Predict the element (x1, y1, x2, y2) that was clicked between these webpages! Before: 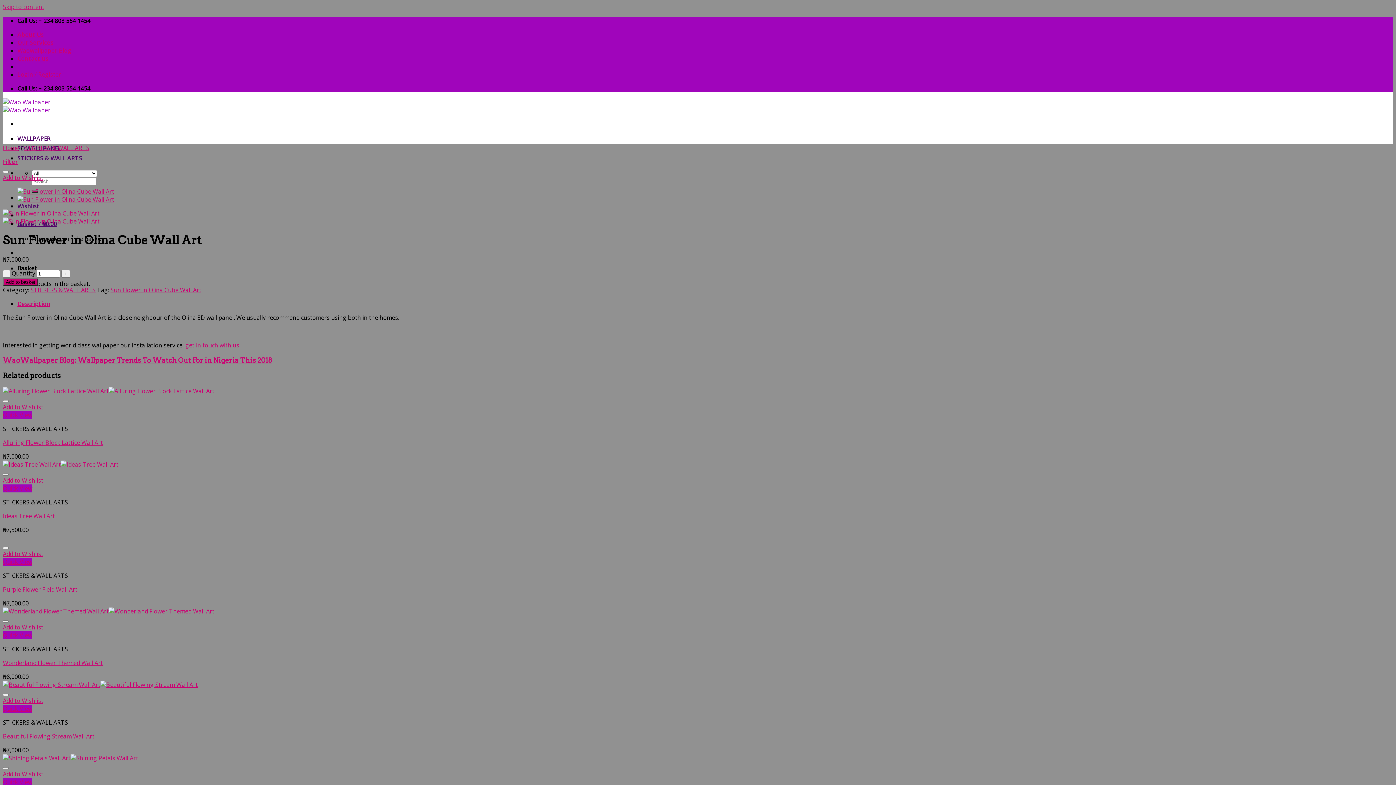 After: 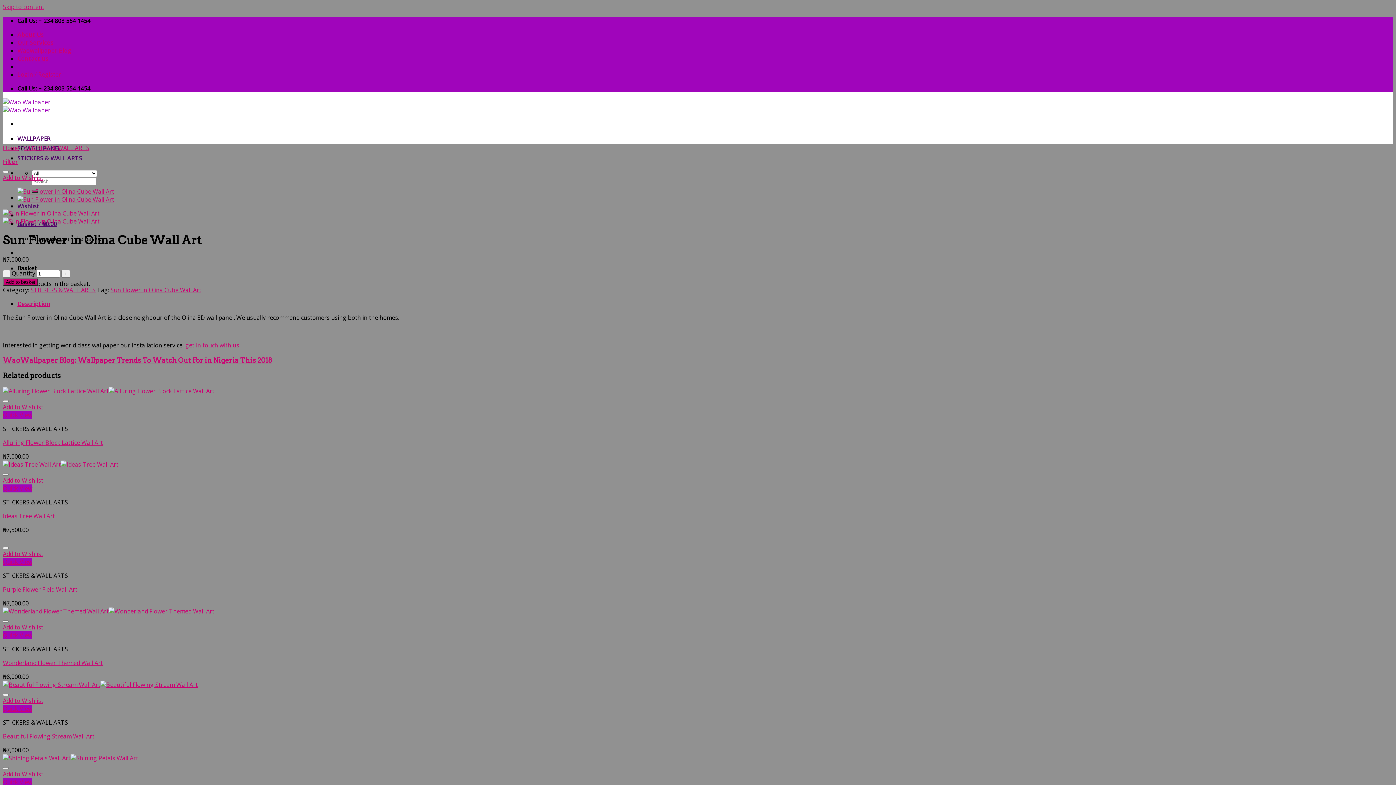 Action: bbox: (2, 411, 32, 419) label: Quick View